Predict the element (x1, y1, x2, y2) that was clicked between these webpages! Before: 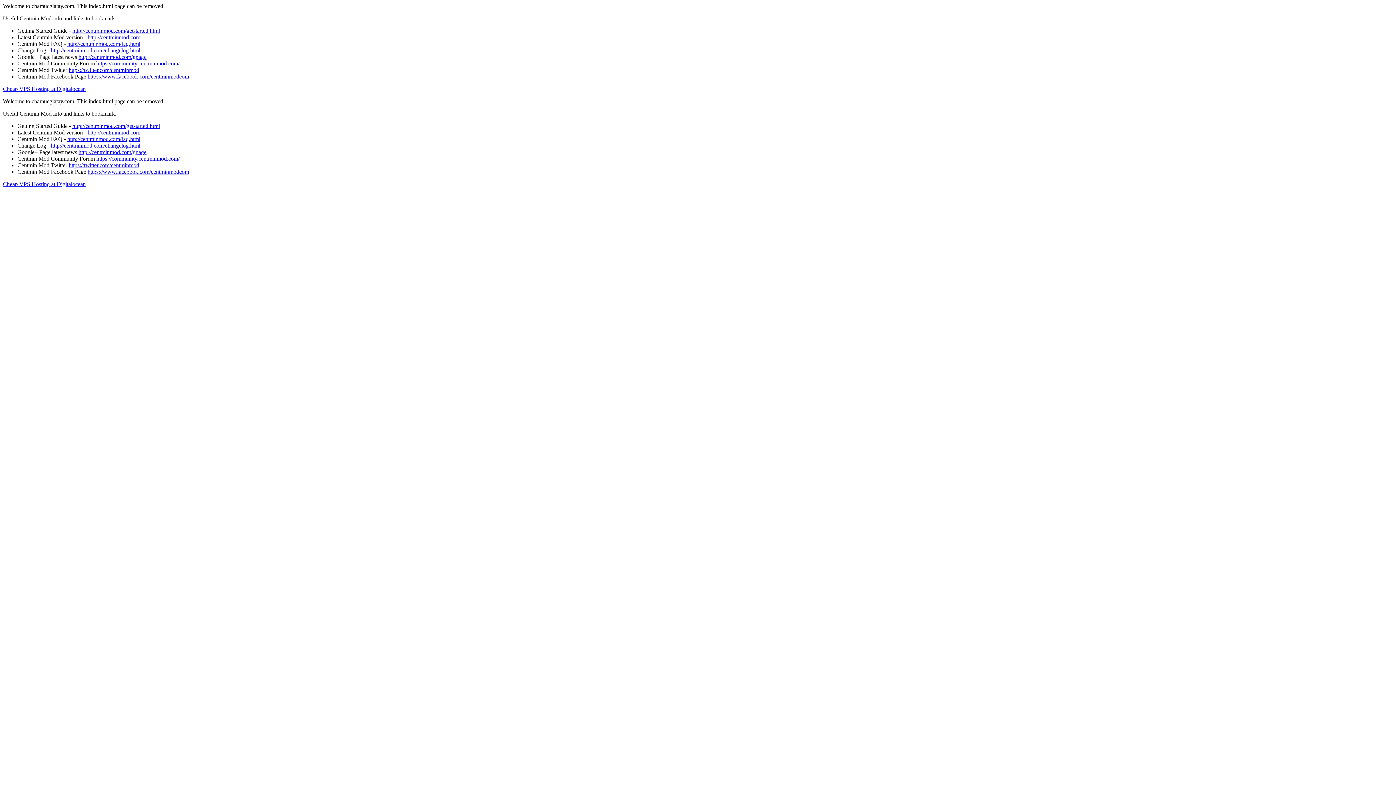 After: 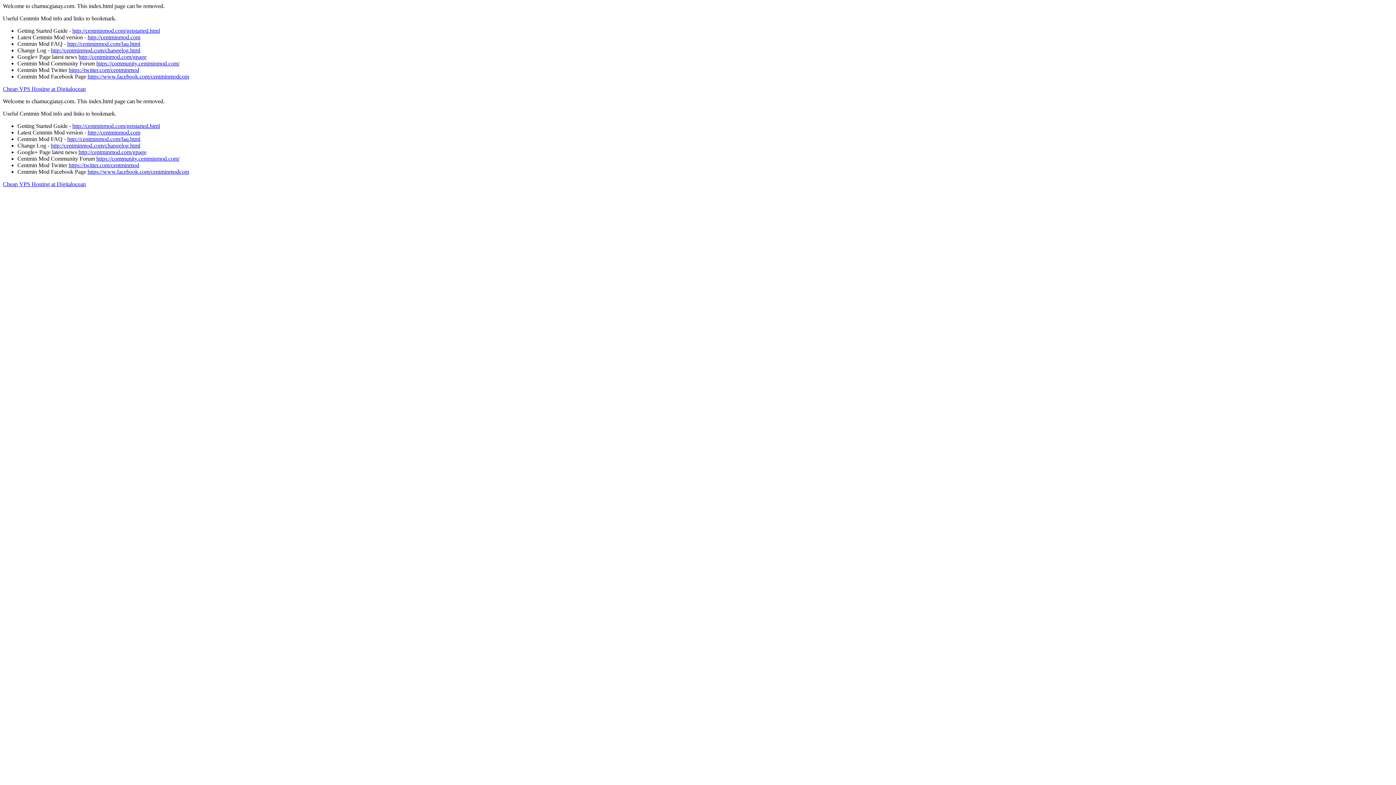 Action: label: https://twitter.com/centminmod bbox: (68, 162, 139, 168)